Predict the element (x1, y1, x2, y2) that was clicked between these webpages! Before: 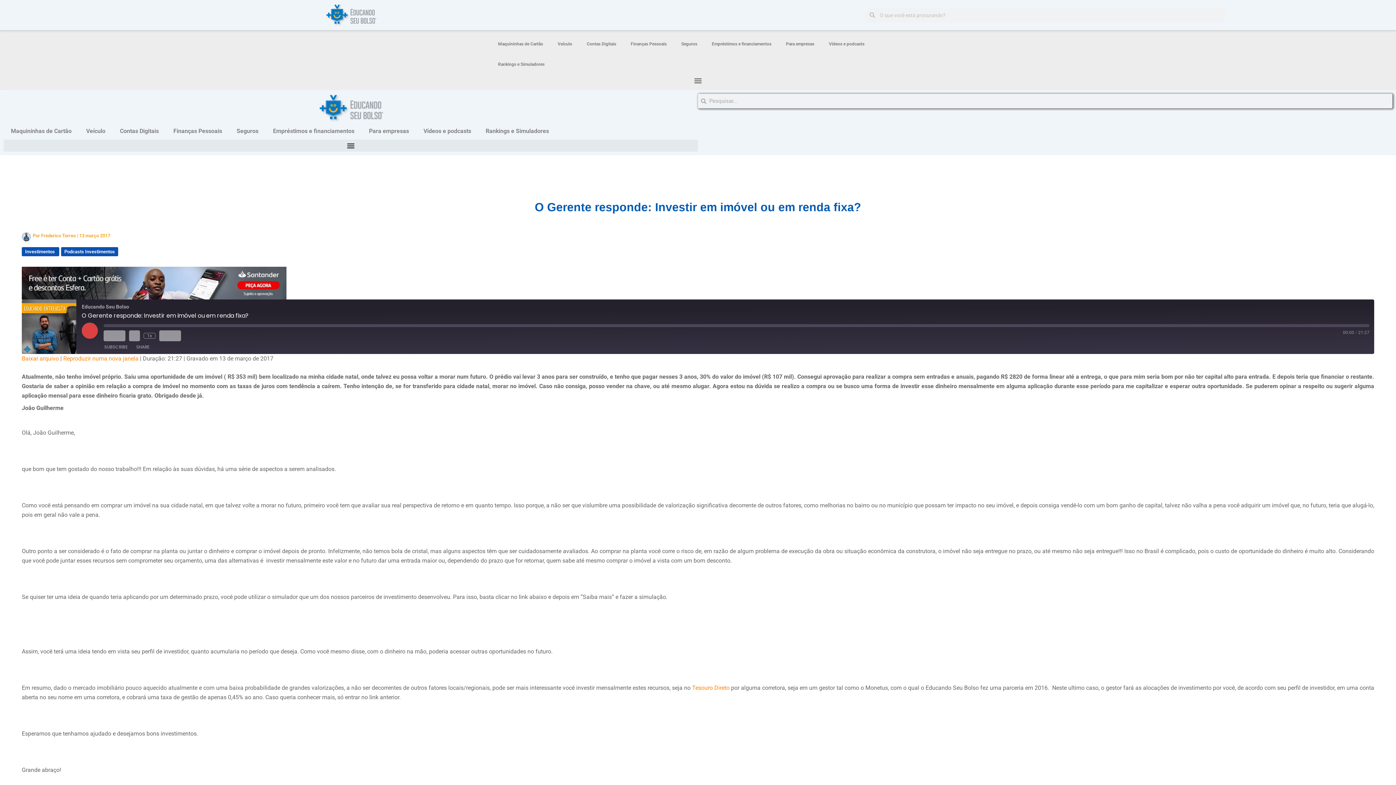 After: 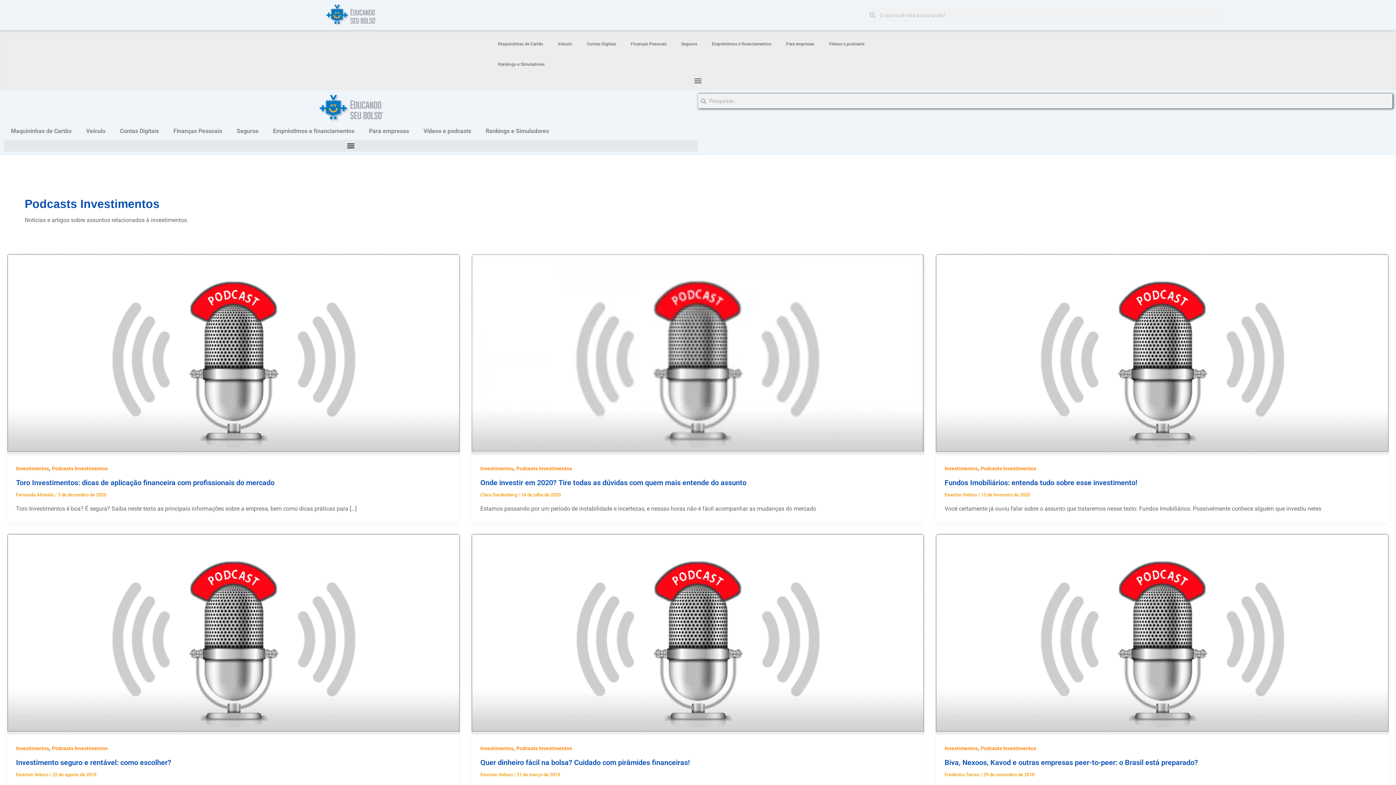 Action: label: Podcasts Investimentos bbox: (61, 247, 118, 256)